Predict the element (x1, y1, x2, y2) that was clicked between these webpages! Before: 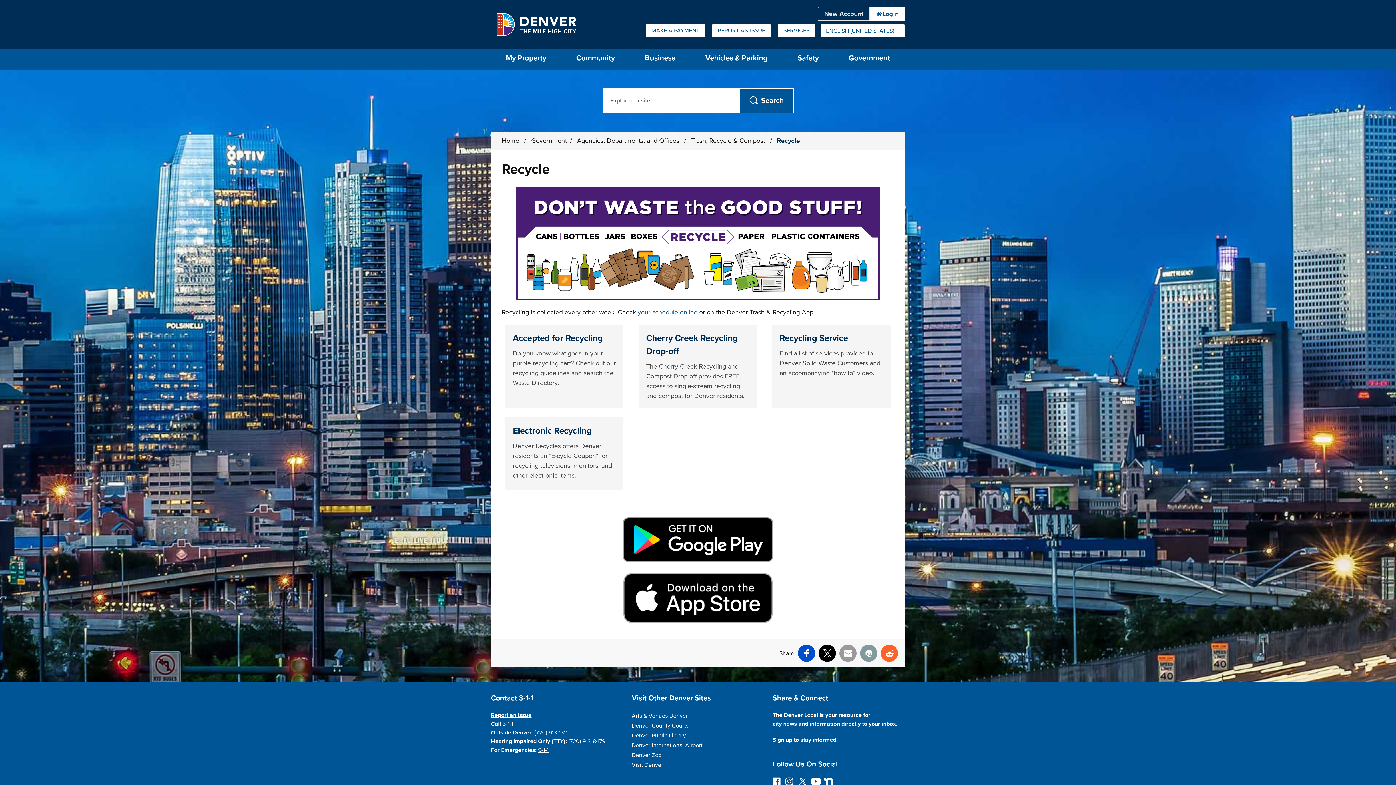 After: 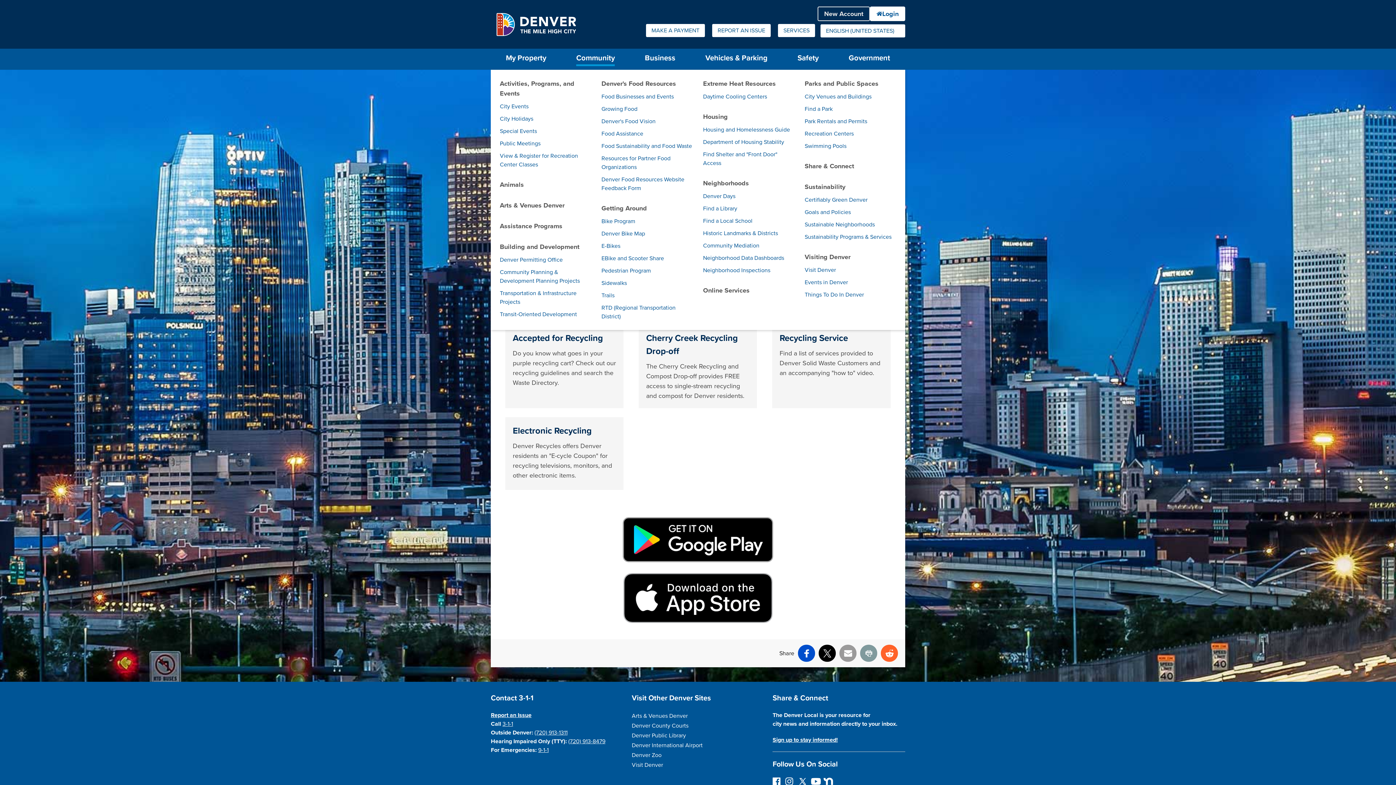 Action: label: Community bbox: (561, 48, 629, 69)